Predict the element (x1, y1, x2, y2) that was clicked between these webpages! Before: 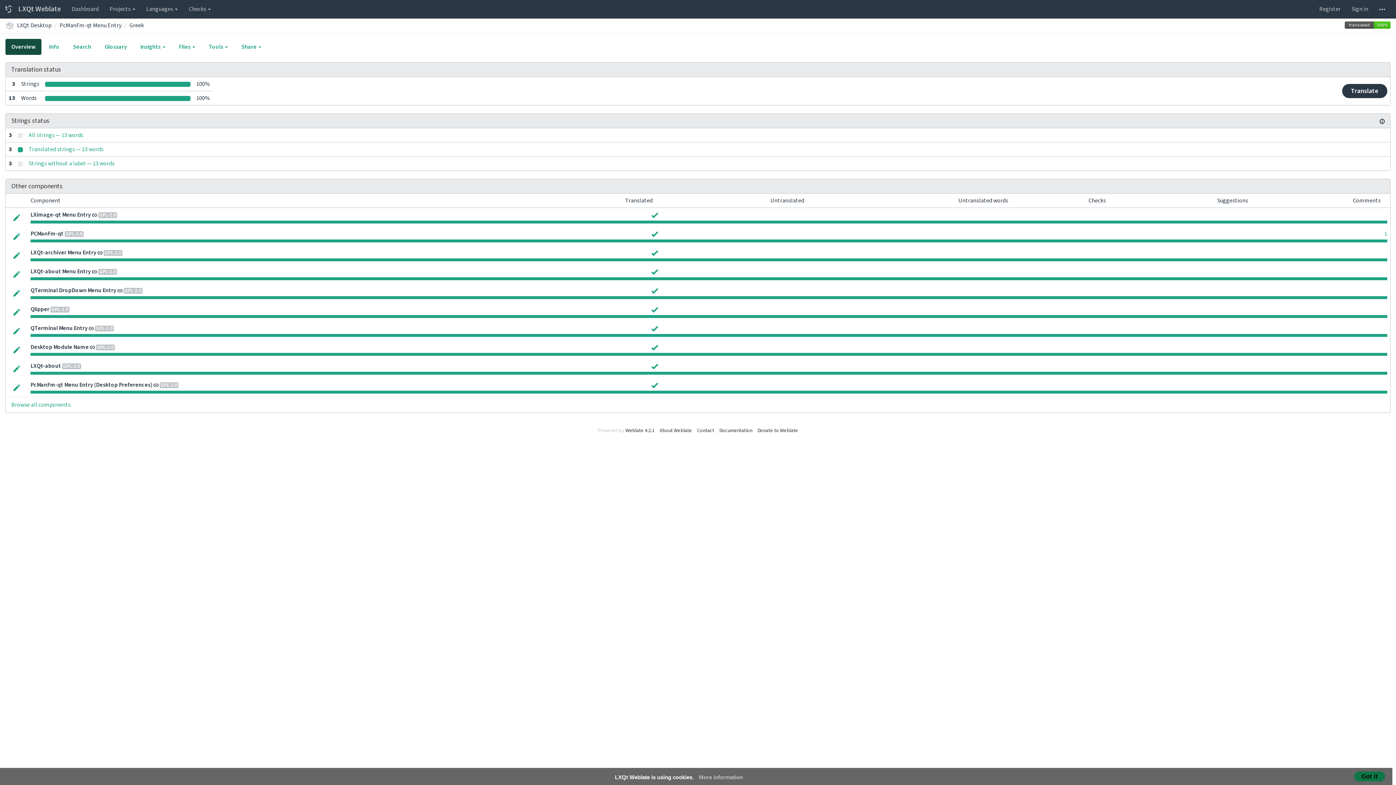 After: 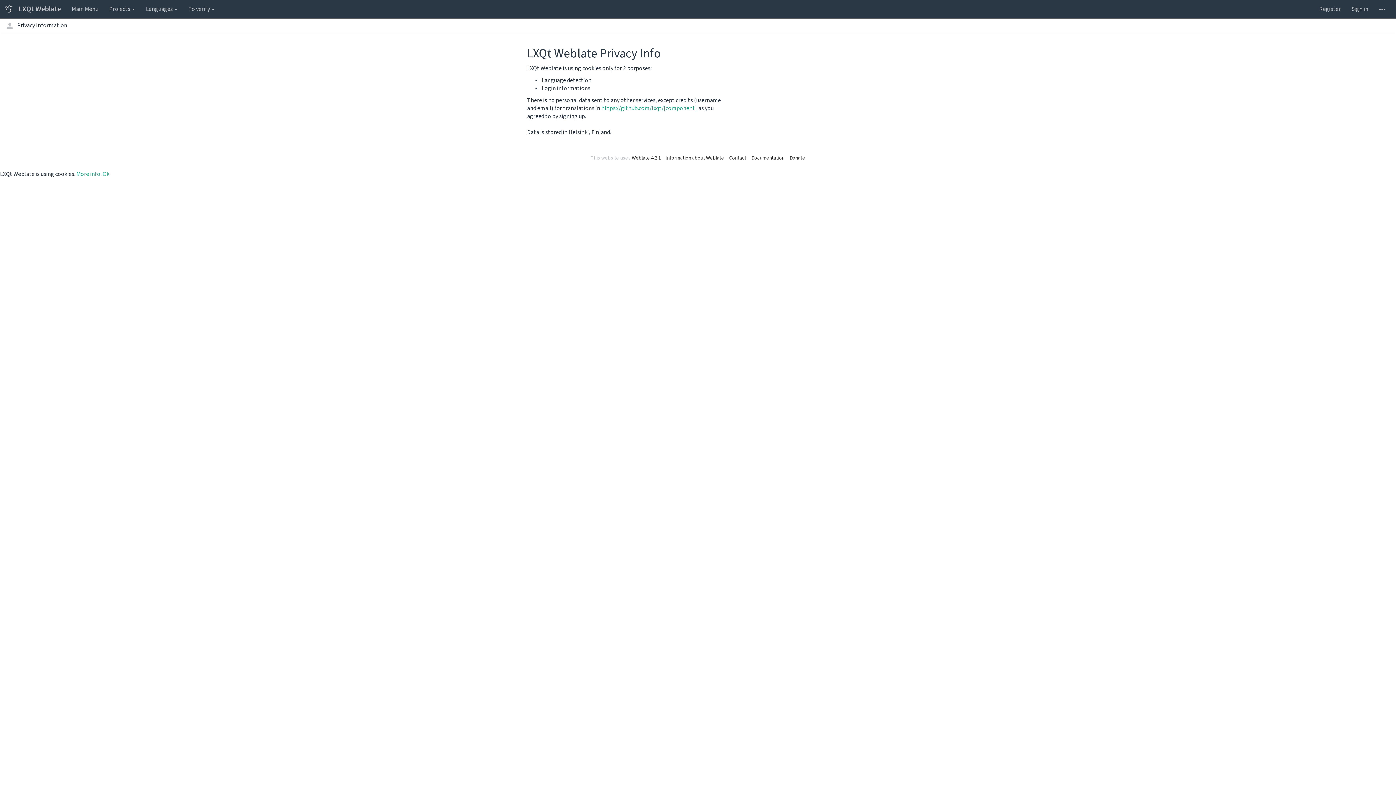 Action: bbox: (695, 773, 746, 781) label: More information